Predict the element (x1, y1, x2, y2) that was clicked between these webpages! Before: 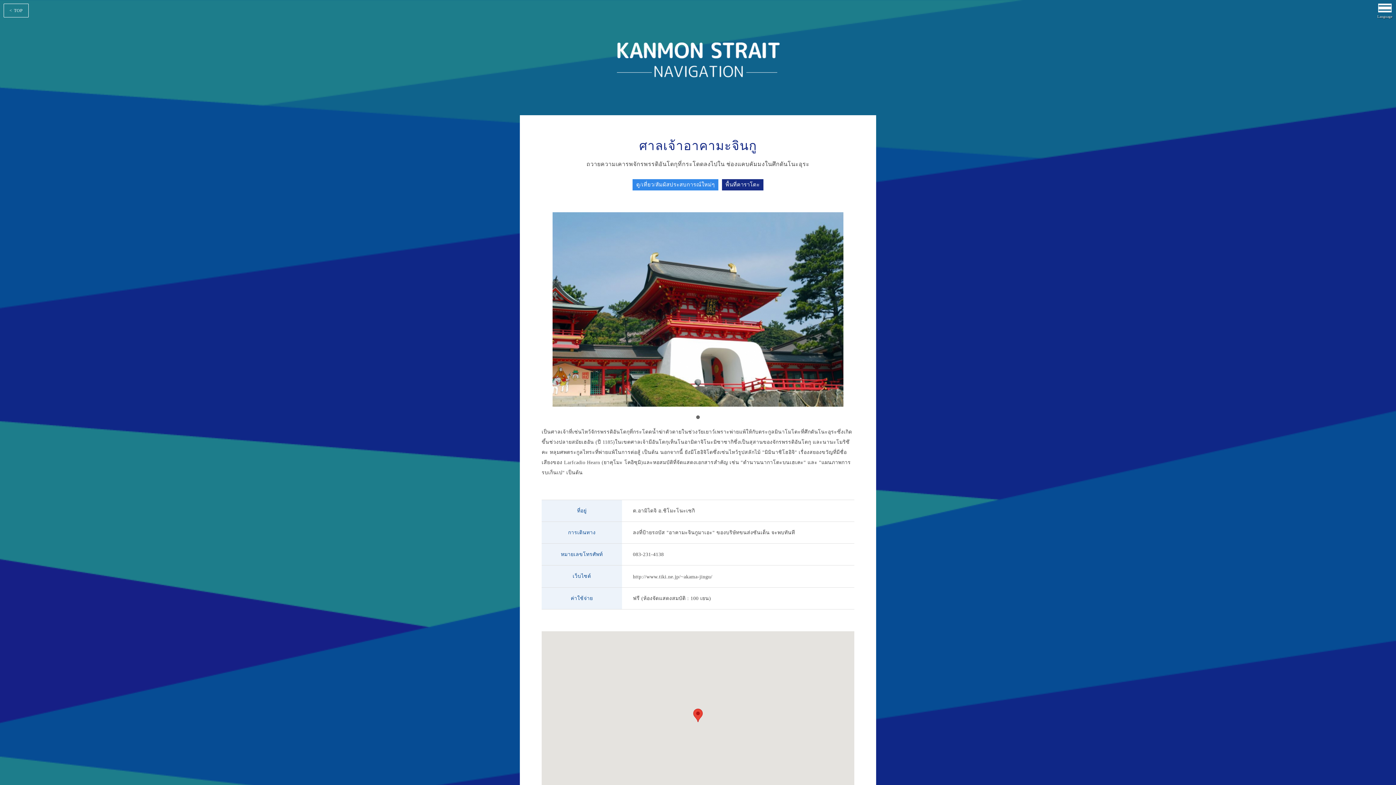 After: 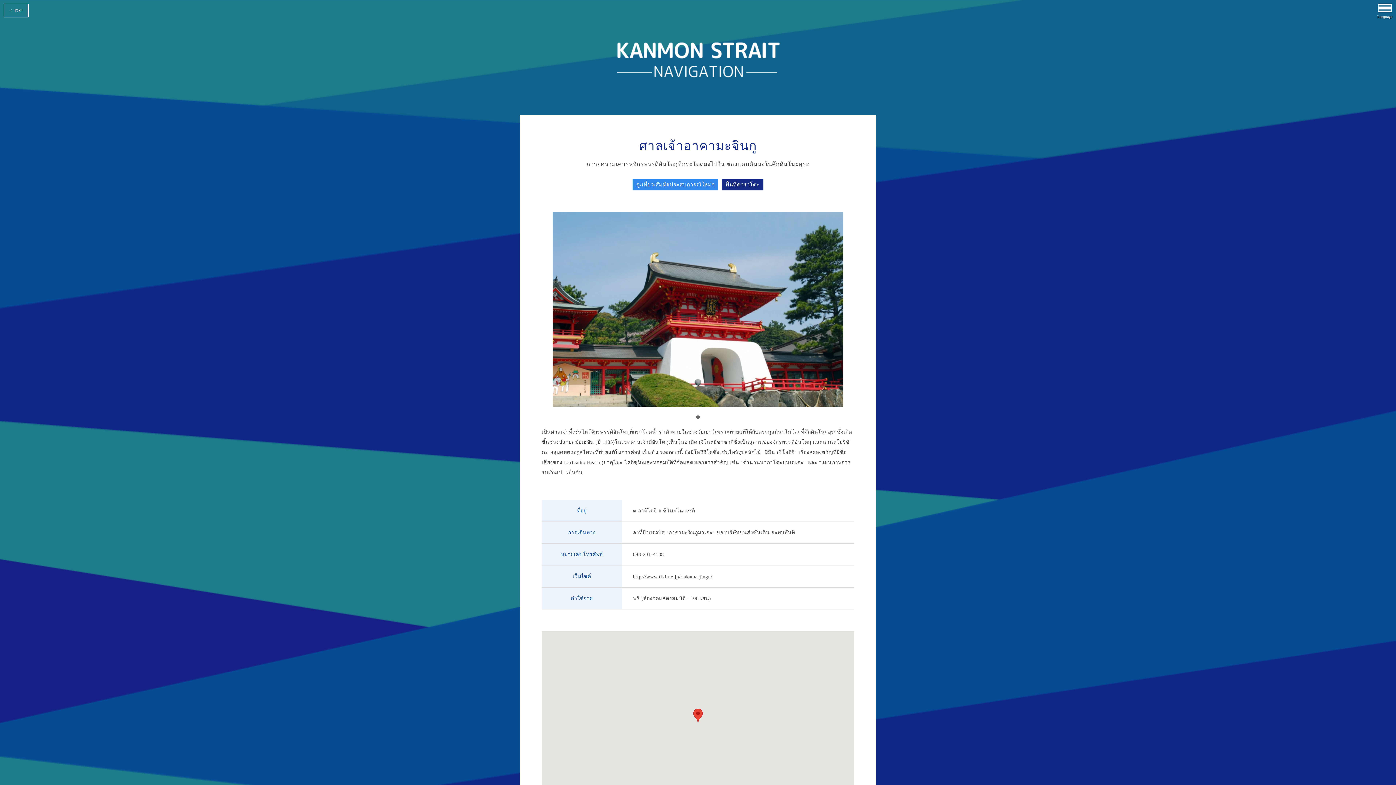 Action: bbox: (633, 574, 712, 579) label: http://www.tiki.ne.jp/~akama-jingu/